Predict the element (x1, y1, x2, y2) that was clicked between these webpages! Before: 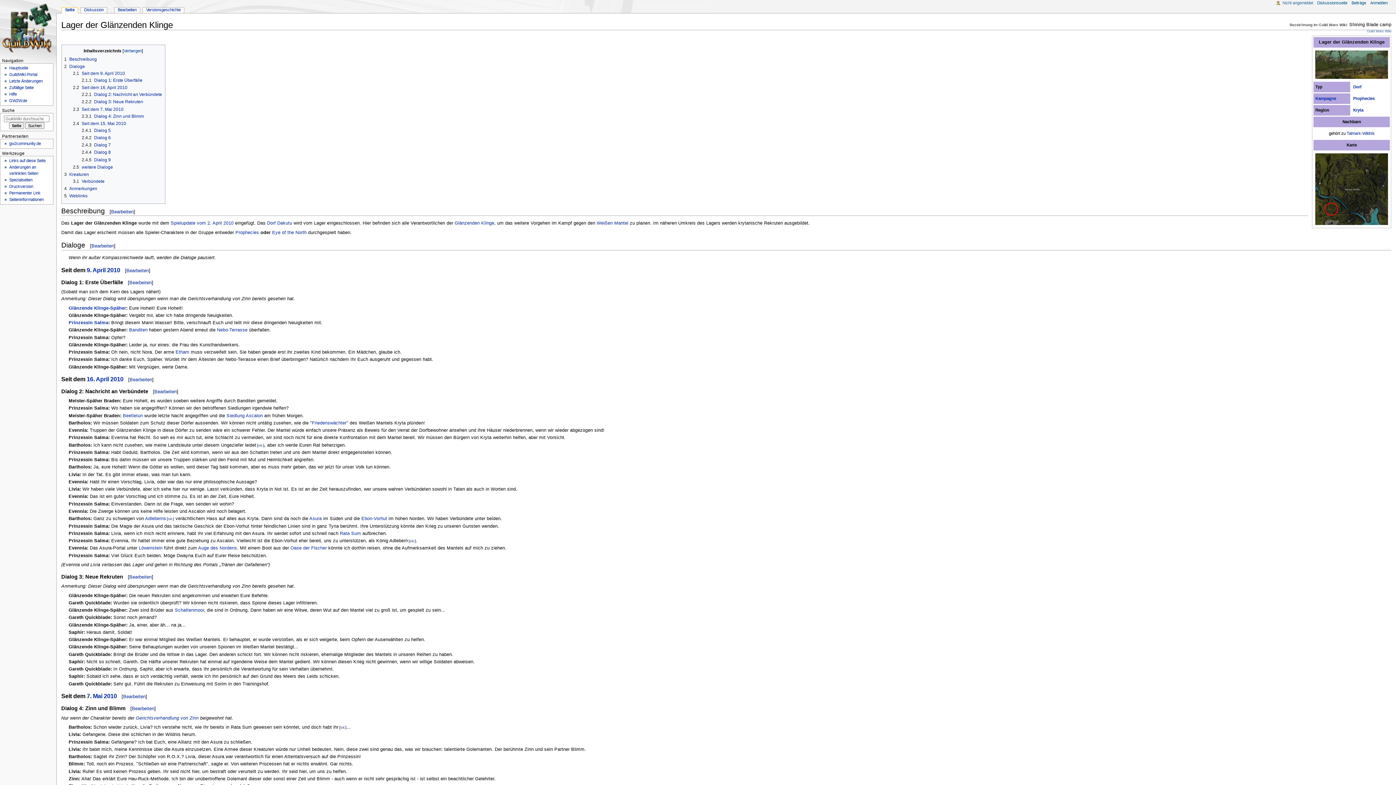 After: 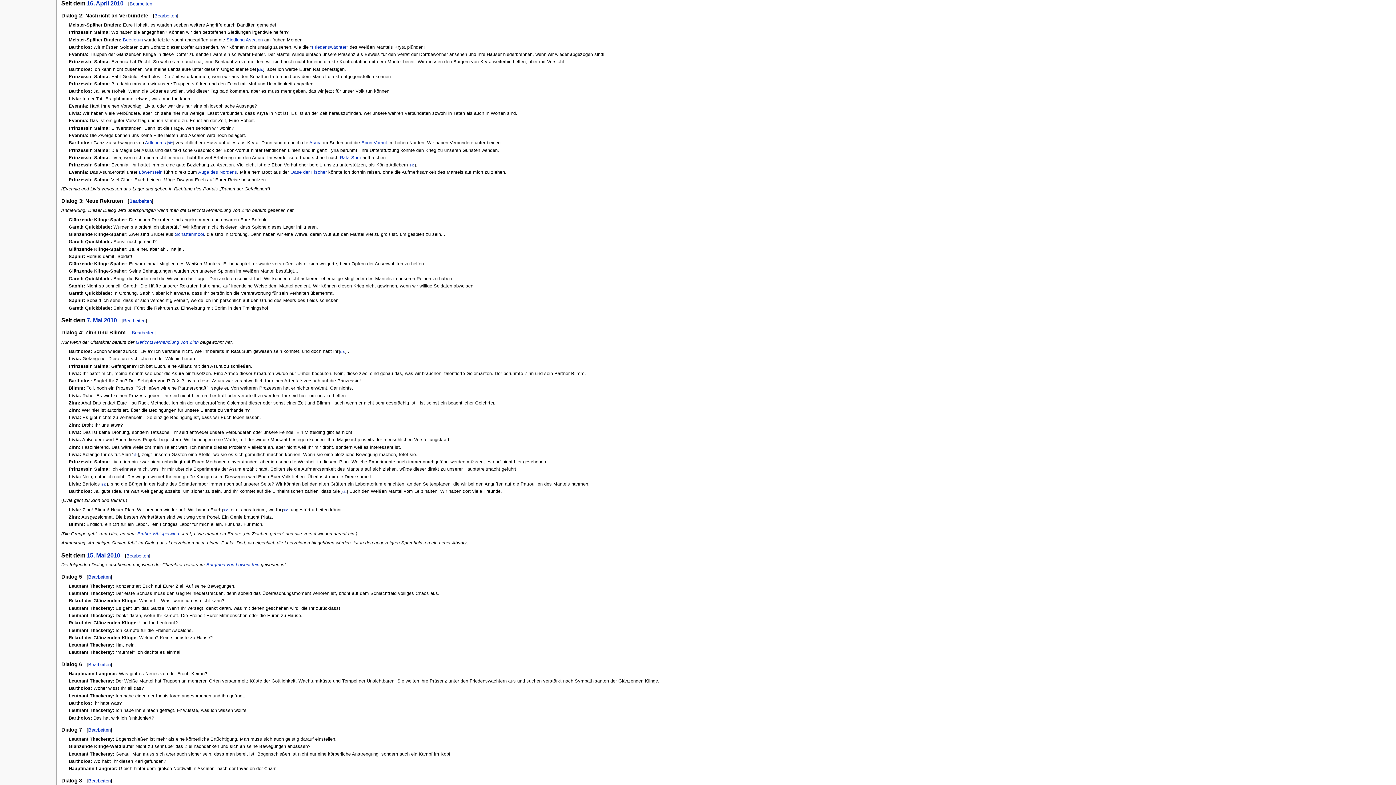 Action: label: 2.2	Seit dem 16. April 2010 bbox: (73, 85, 127, 90)